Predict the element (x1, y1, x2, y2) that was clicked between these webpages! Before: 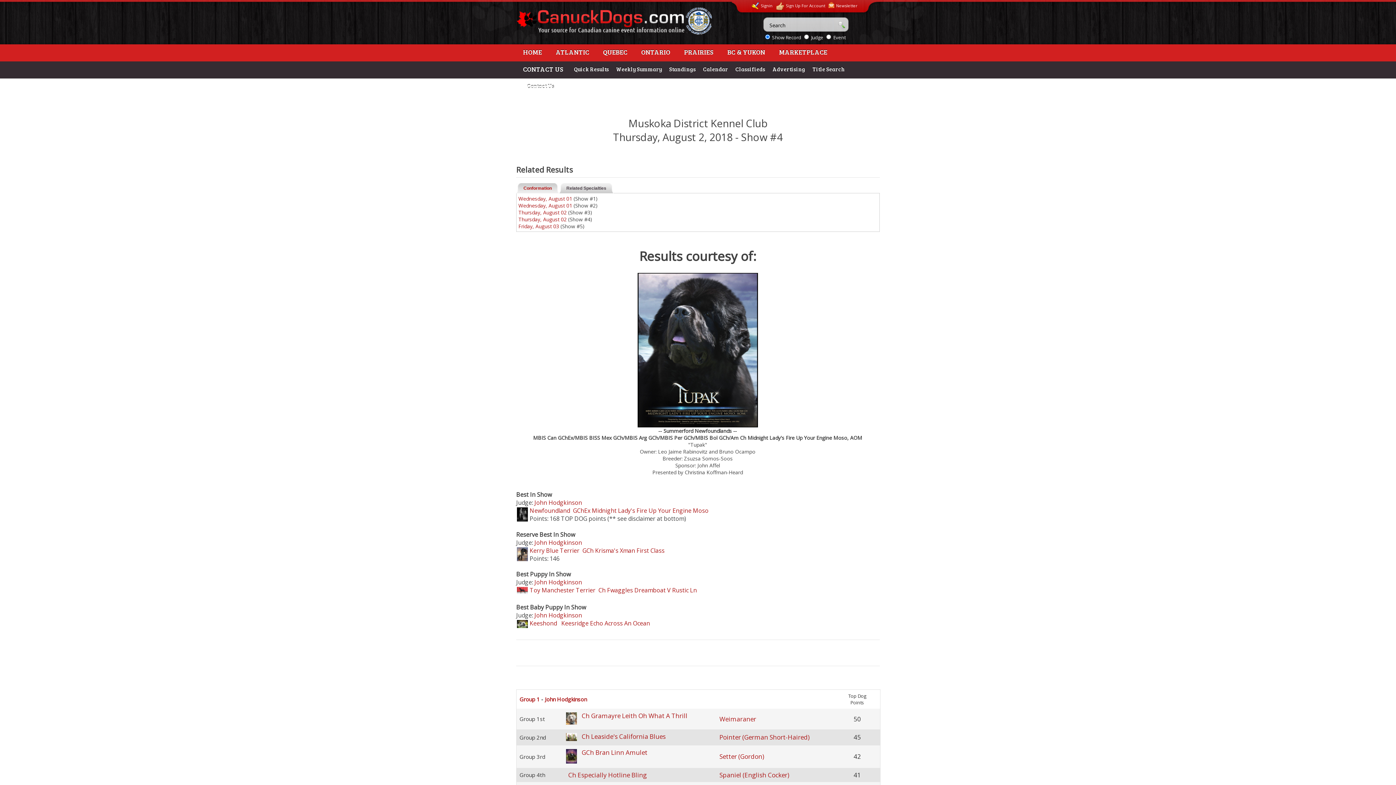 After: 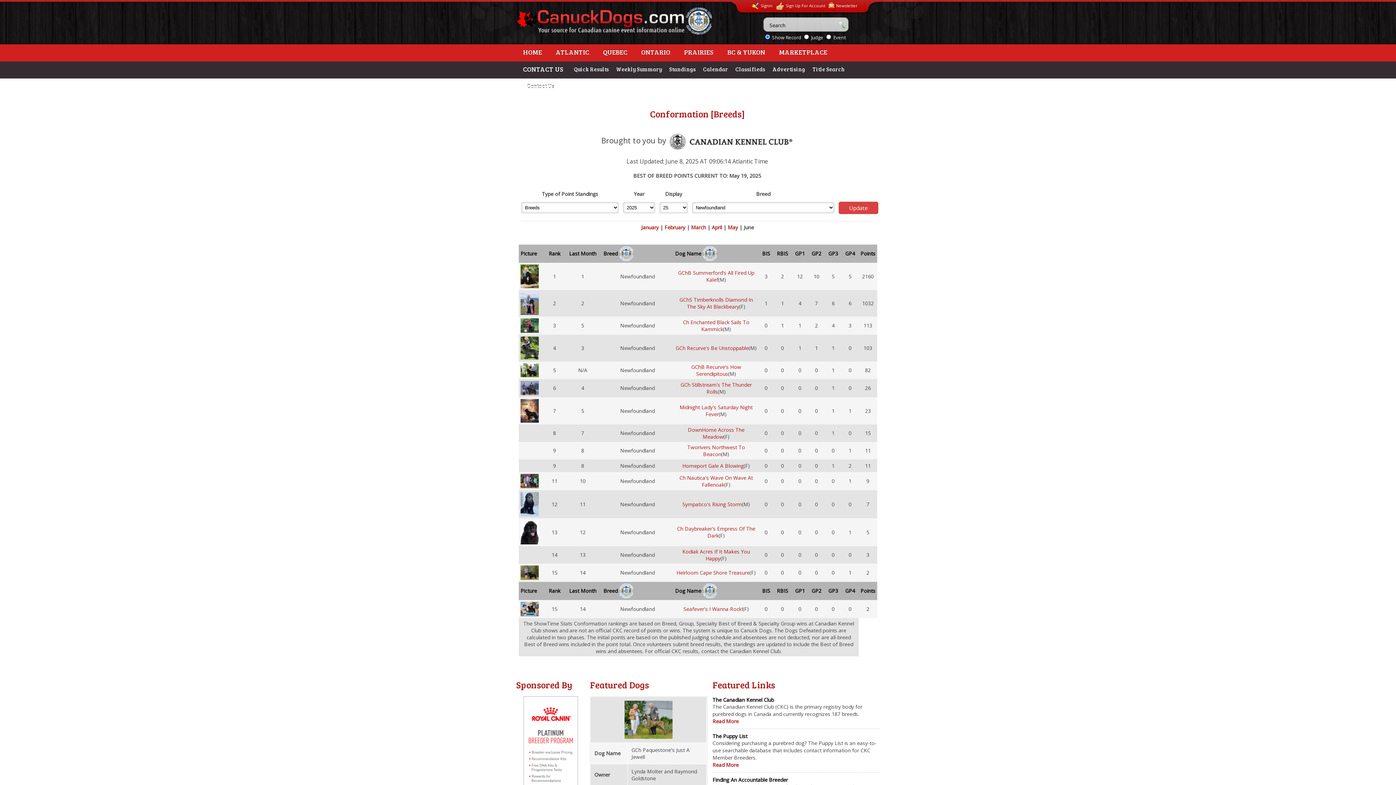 Action: label: Newfoundland bbox: (529, 506, 570, 514)